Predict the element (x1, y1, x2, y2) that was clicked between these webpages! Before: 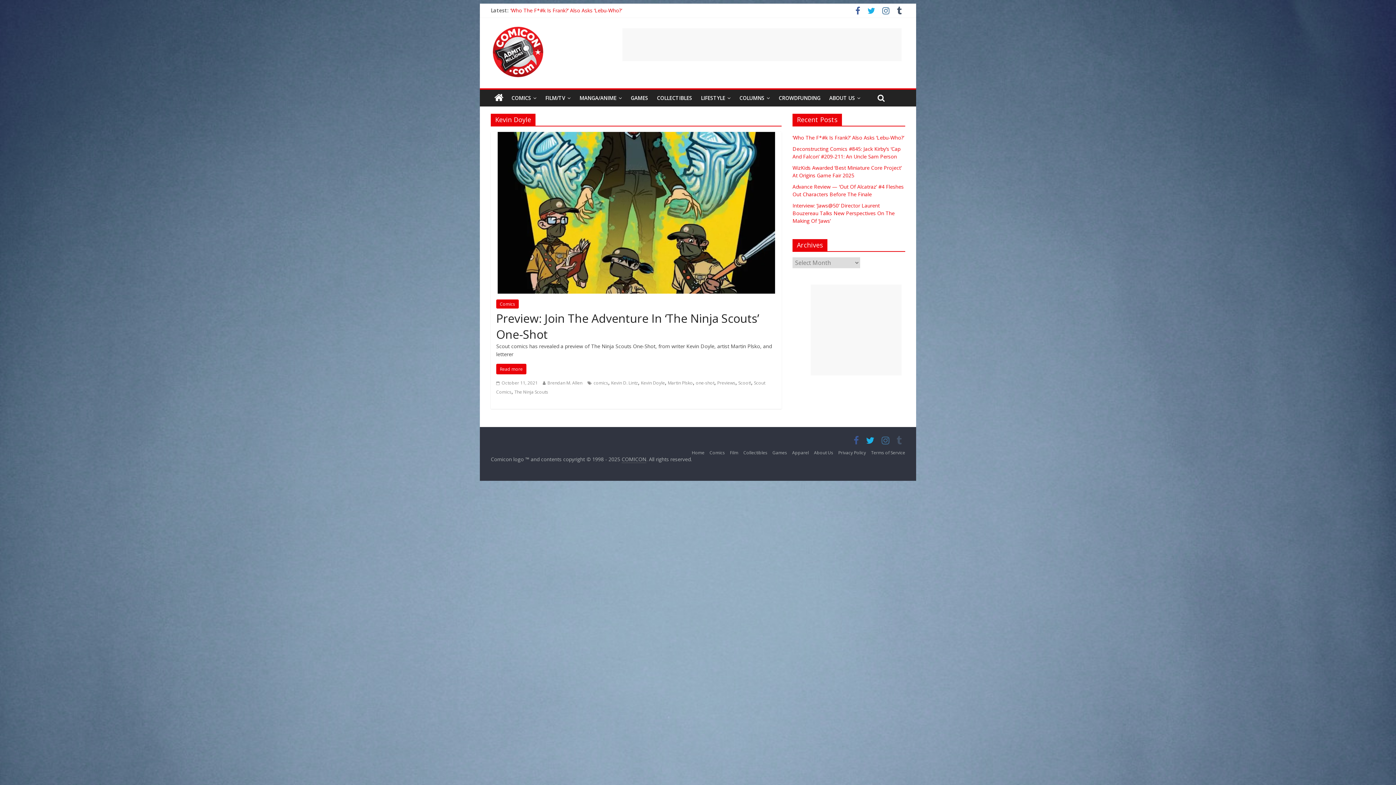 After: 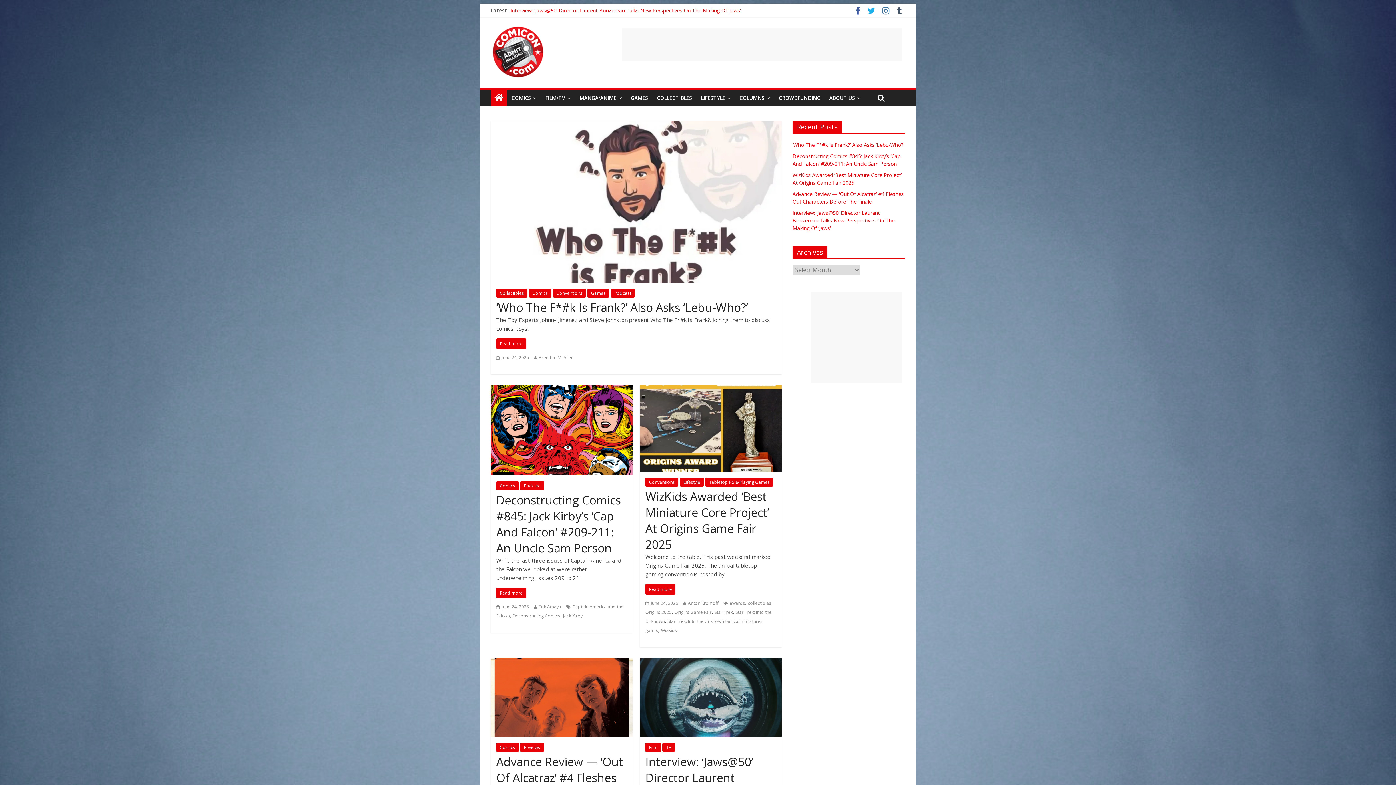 Action: bbox: (692, 449, 704, 456) label: Home